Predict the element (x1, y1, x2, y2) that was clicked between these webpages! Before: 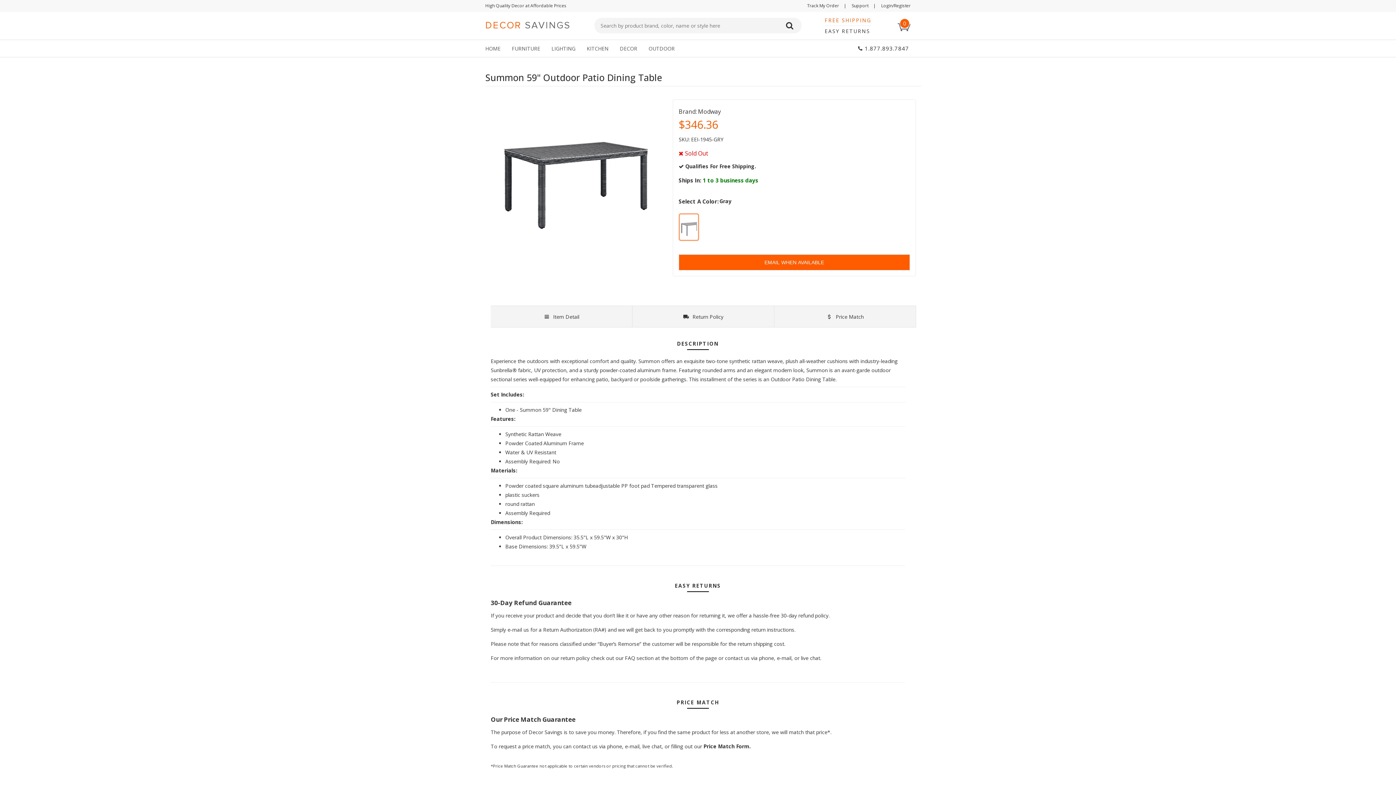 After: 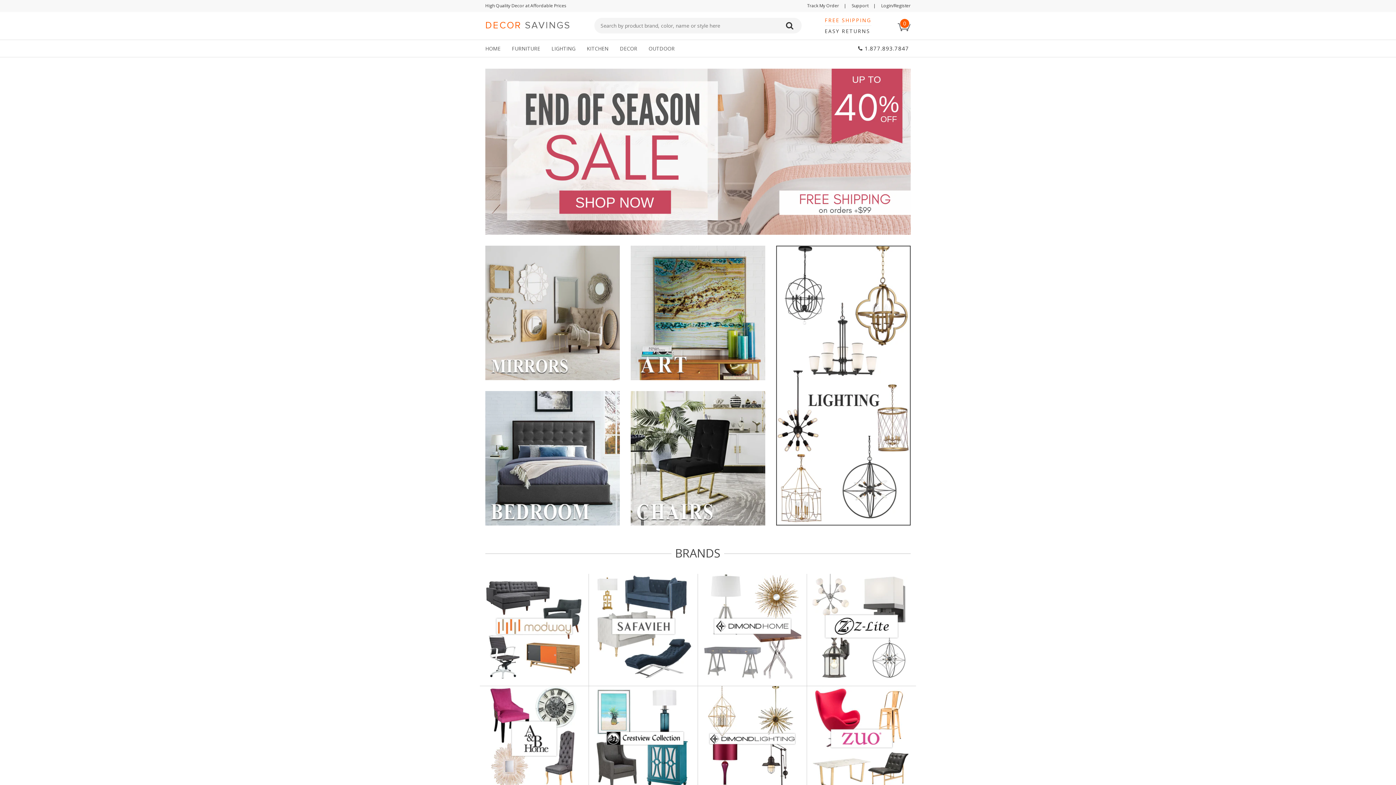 Action: bbox: (485, 40, 511, 56) label: HOME